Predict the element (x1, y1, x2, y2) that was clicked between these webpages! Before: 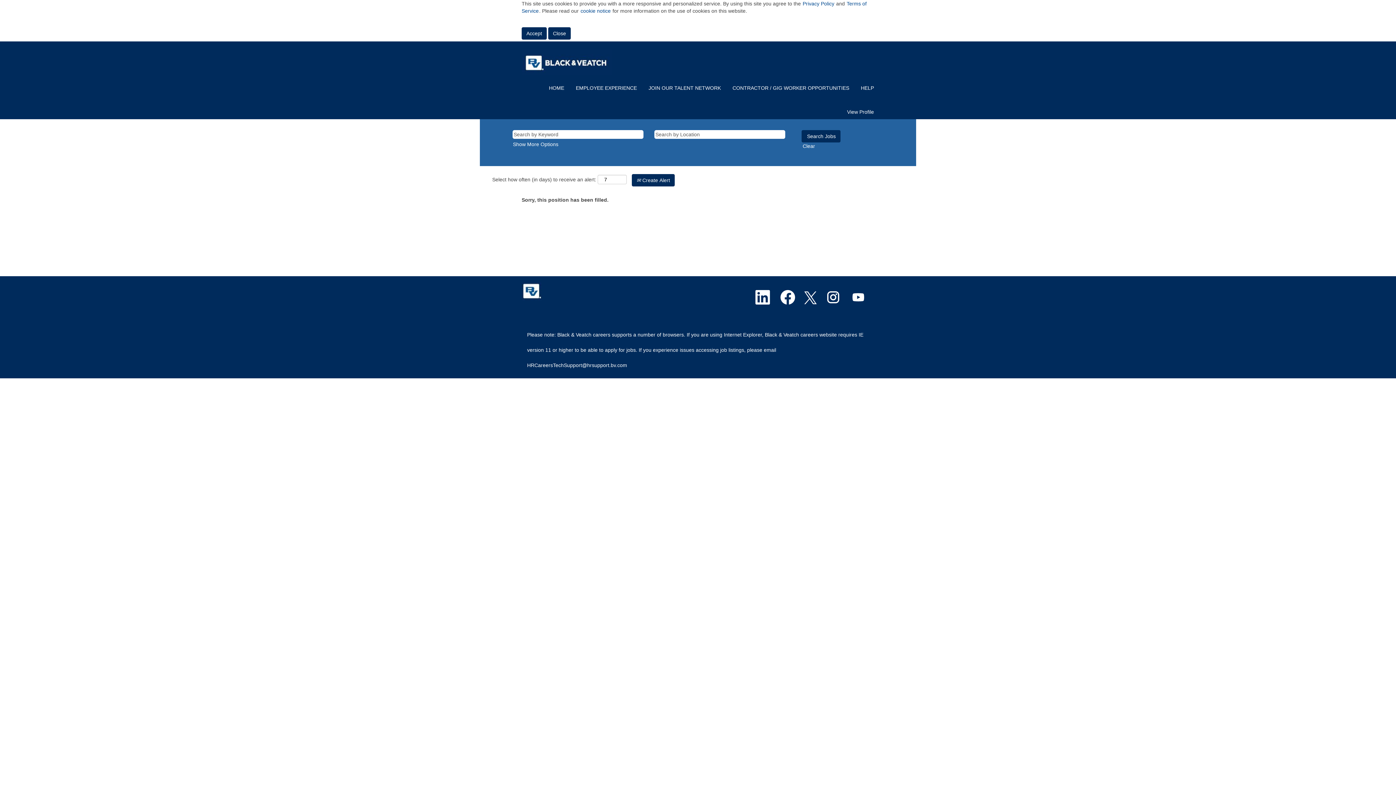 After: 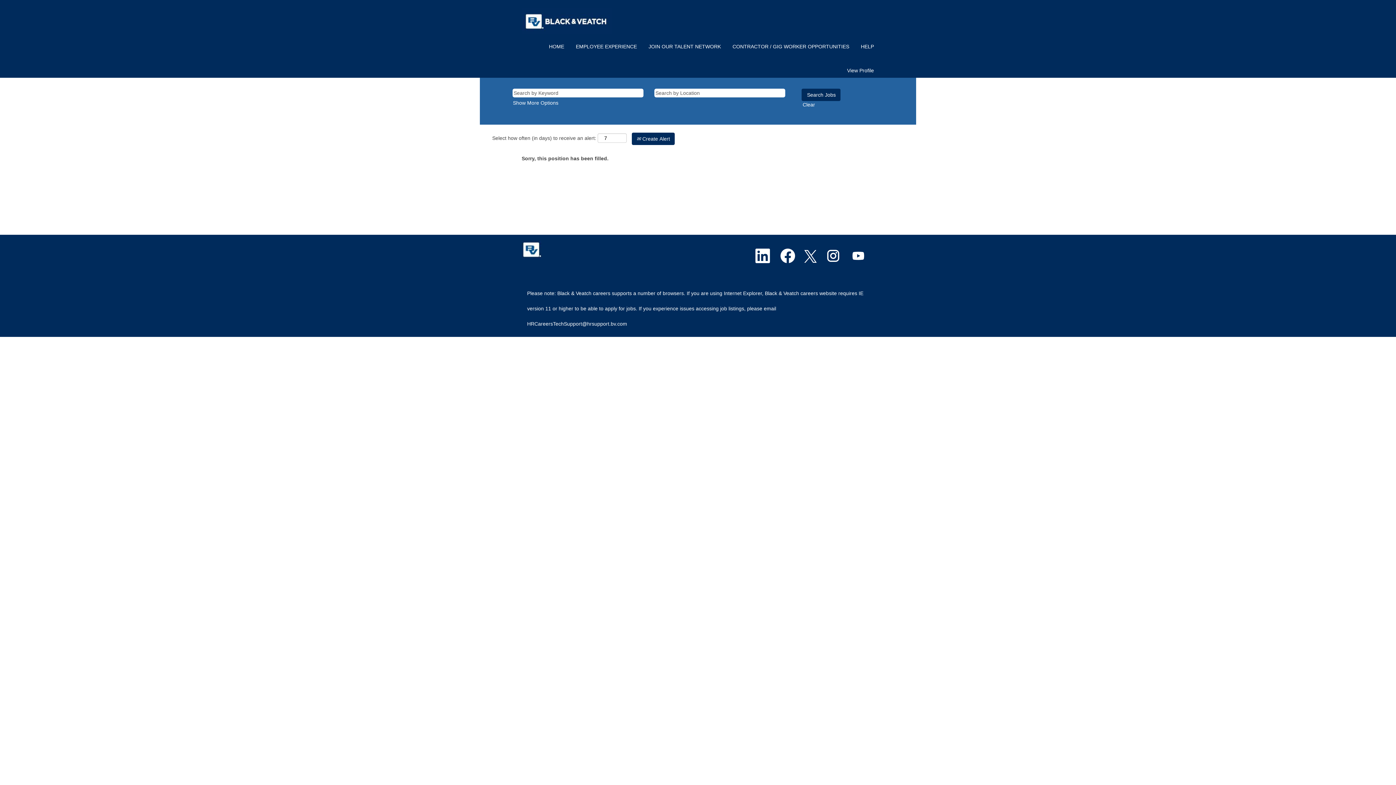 Action: label: Close Cookies Notice bbox: (548, 27, 570, 39)